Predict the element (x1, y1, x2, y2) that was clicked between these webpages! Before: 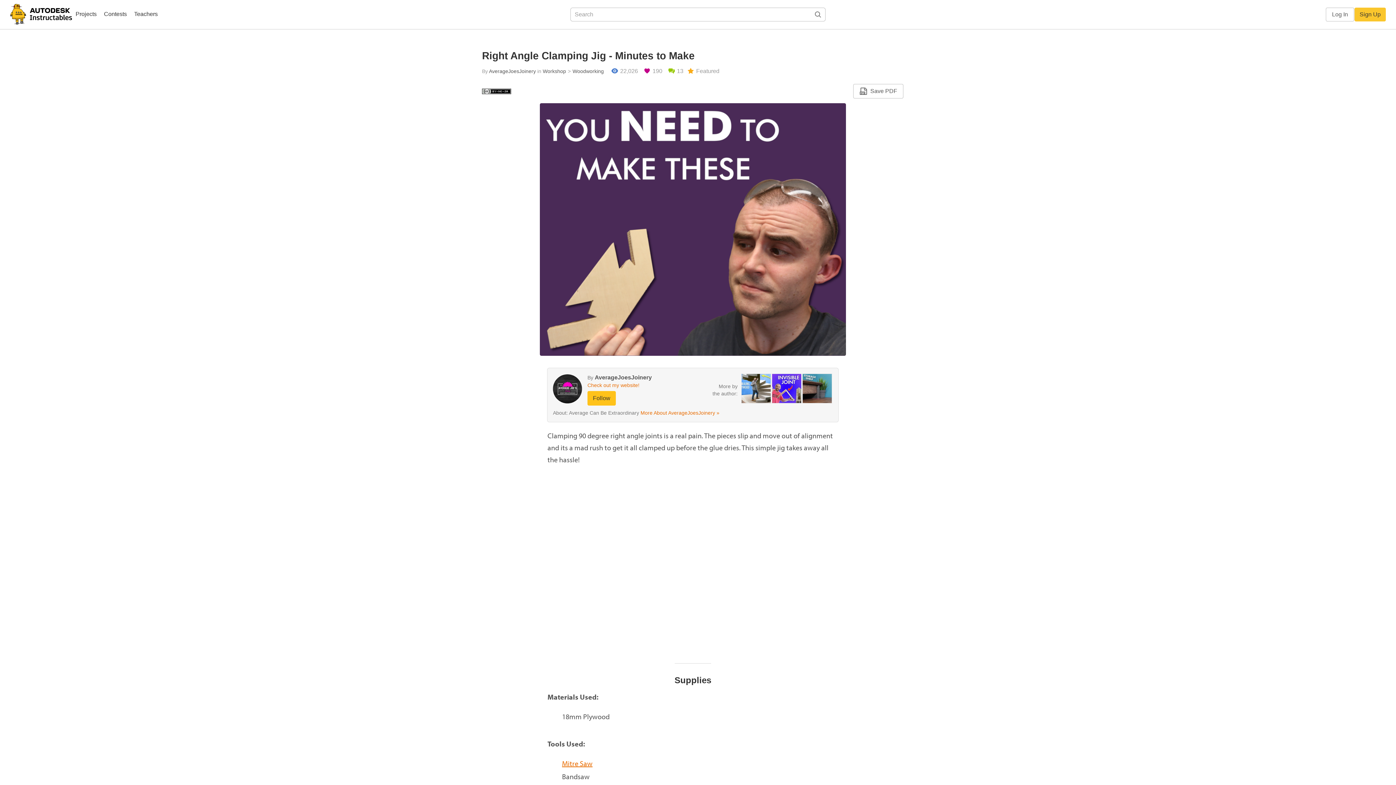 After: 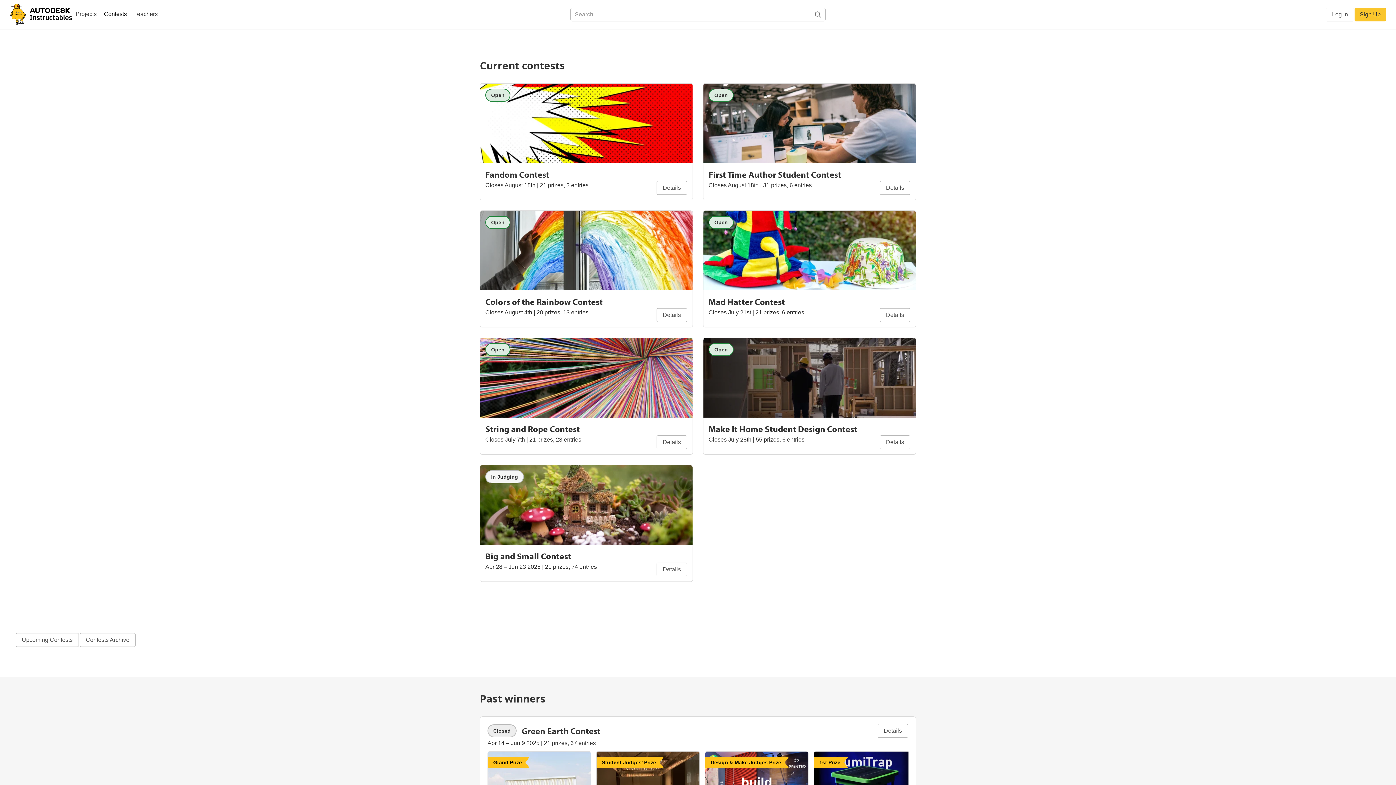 Action: bbox: (100, 8, 130, 21) label: Contests